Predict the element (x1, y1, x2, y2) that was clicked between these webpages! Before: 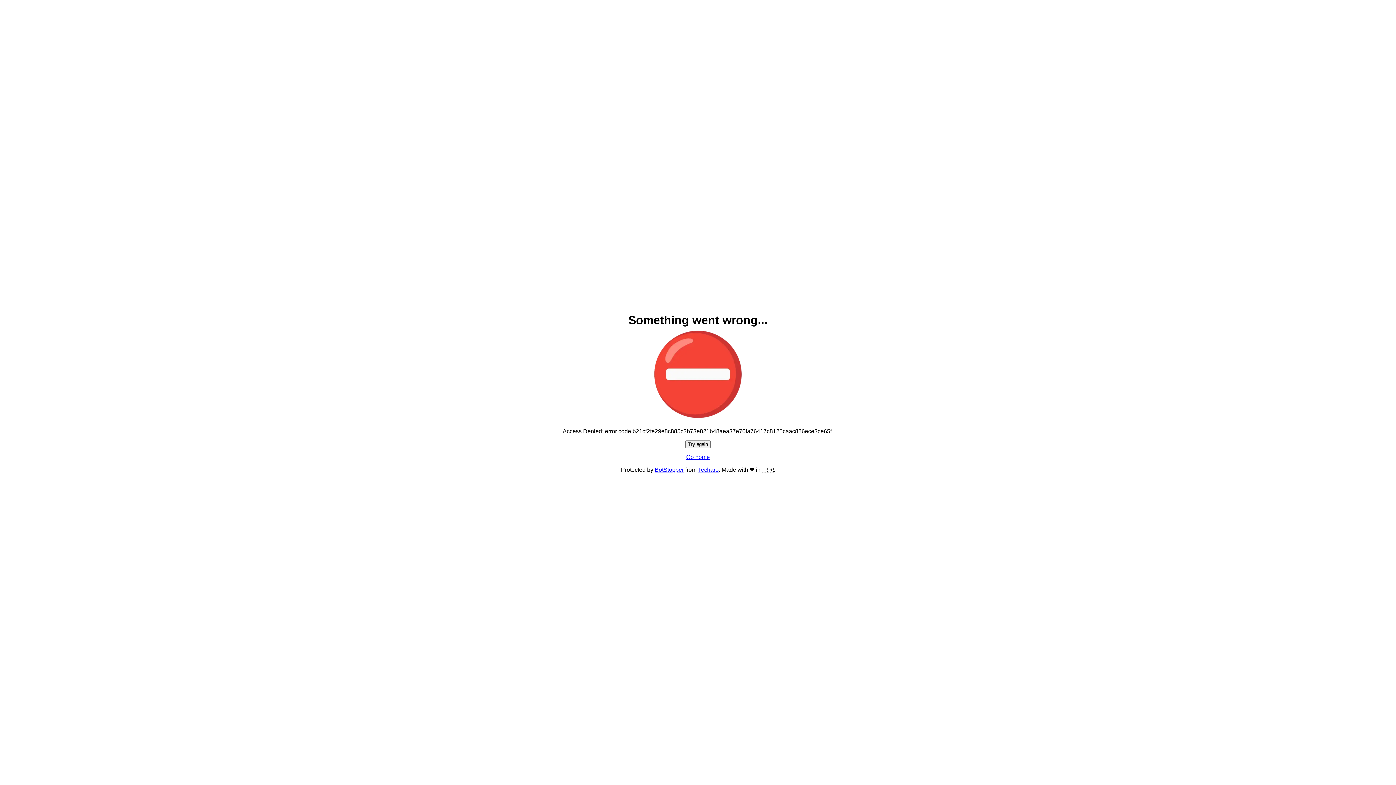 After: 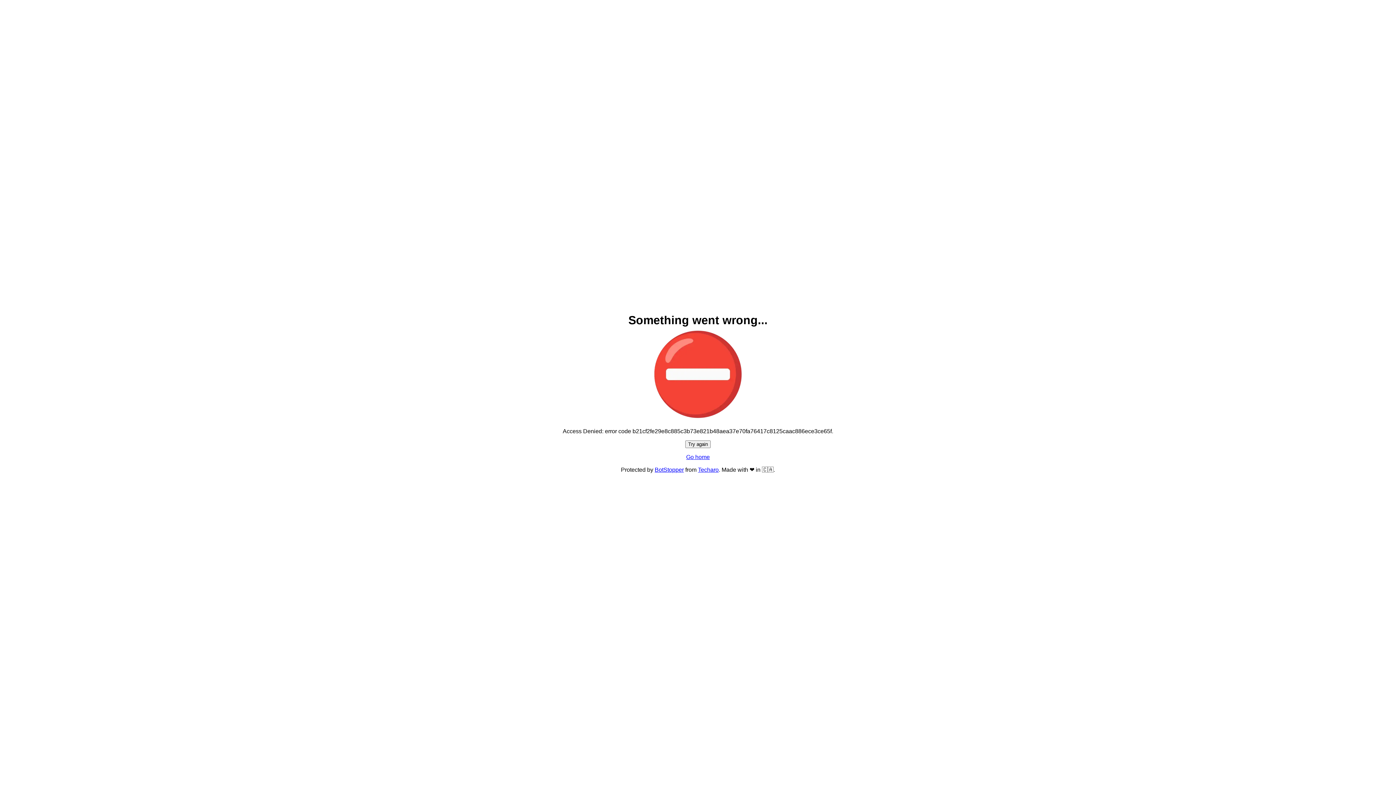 Action: bbox: (686, 454, 710, 460) label: Go home